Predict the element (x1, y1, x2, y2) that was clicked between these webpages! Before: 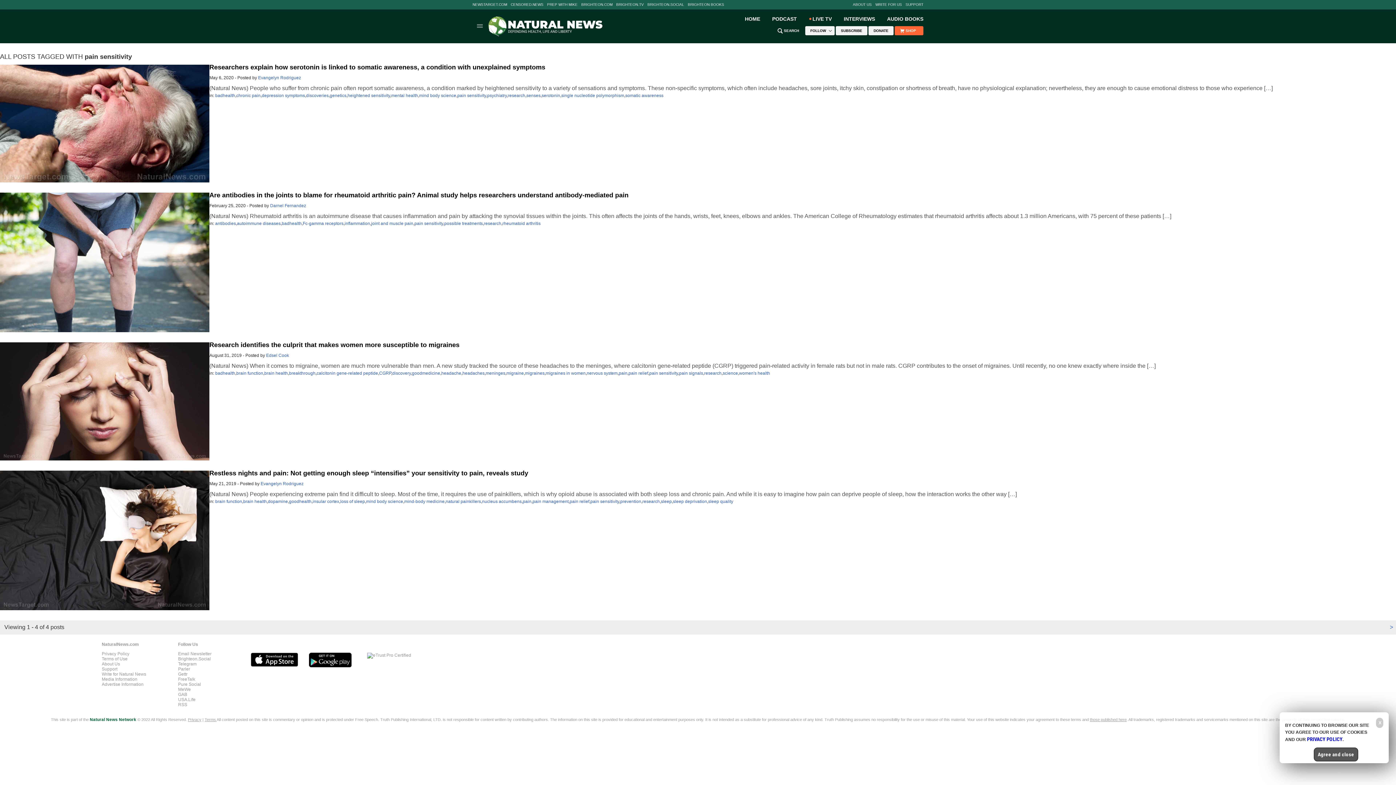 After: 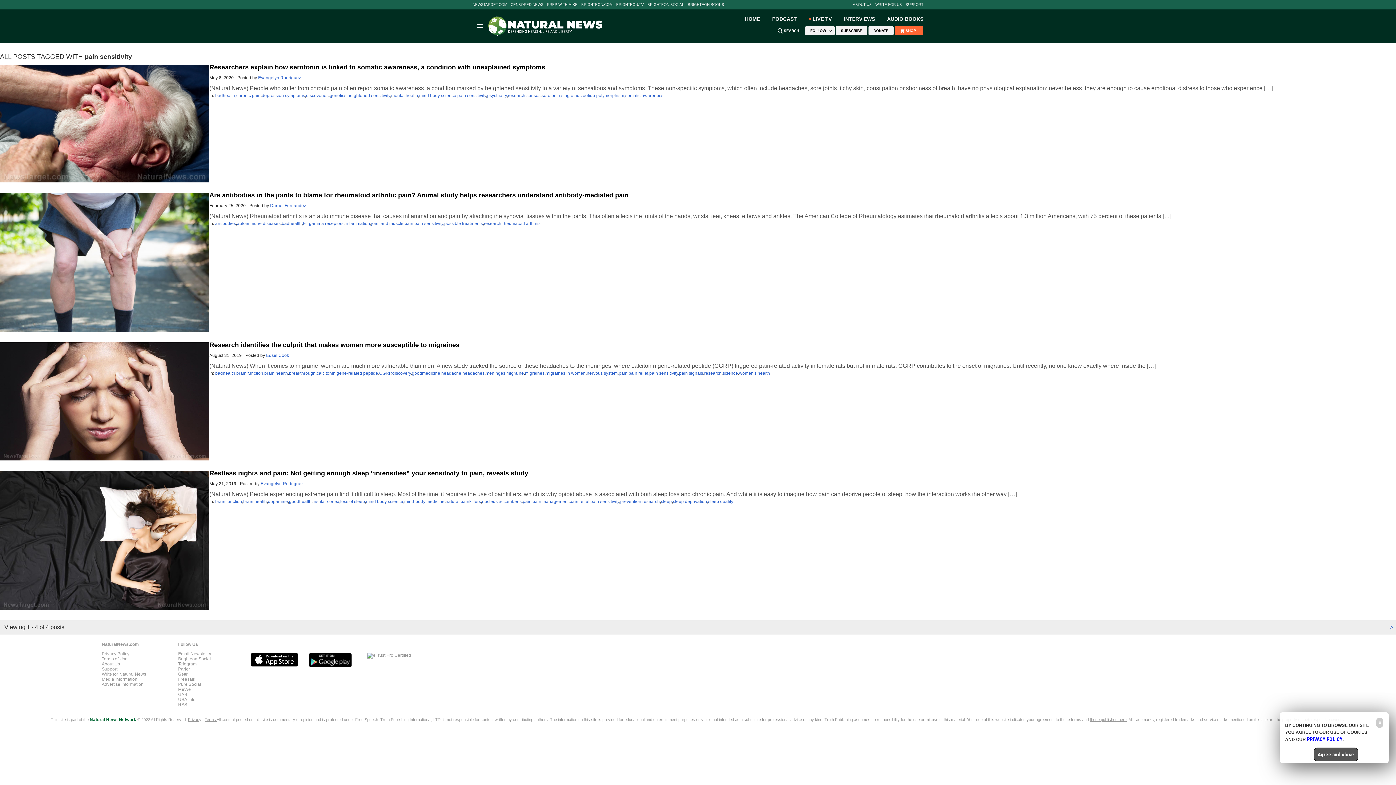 Action: label: Gettr bbox: (178, 671, 187, 676)